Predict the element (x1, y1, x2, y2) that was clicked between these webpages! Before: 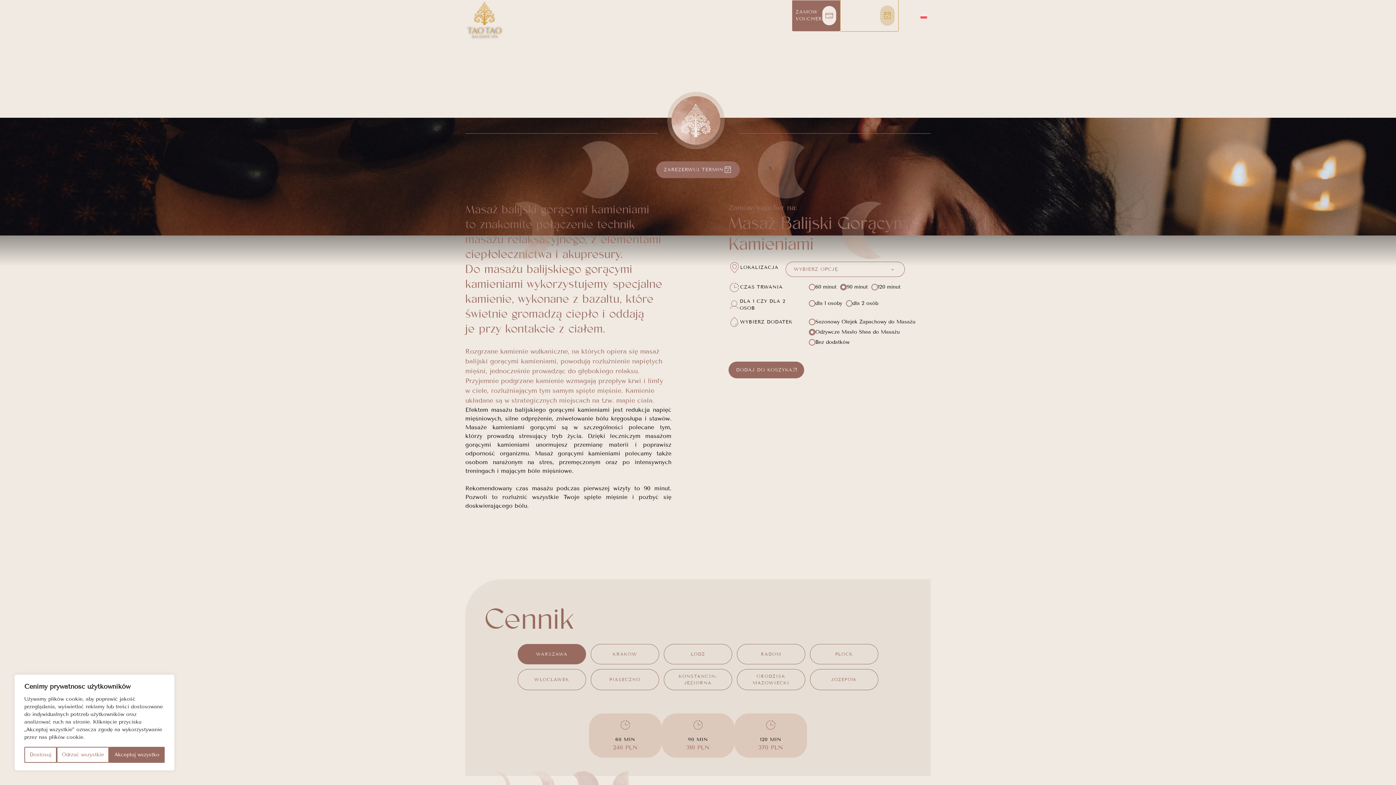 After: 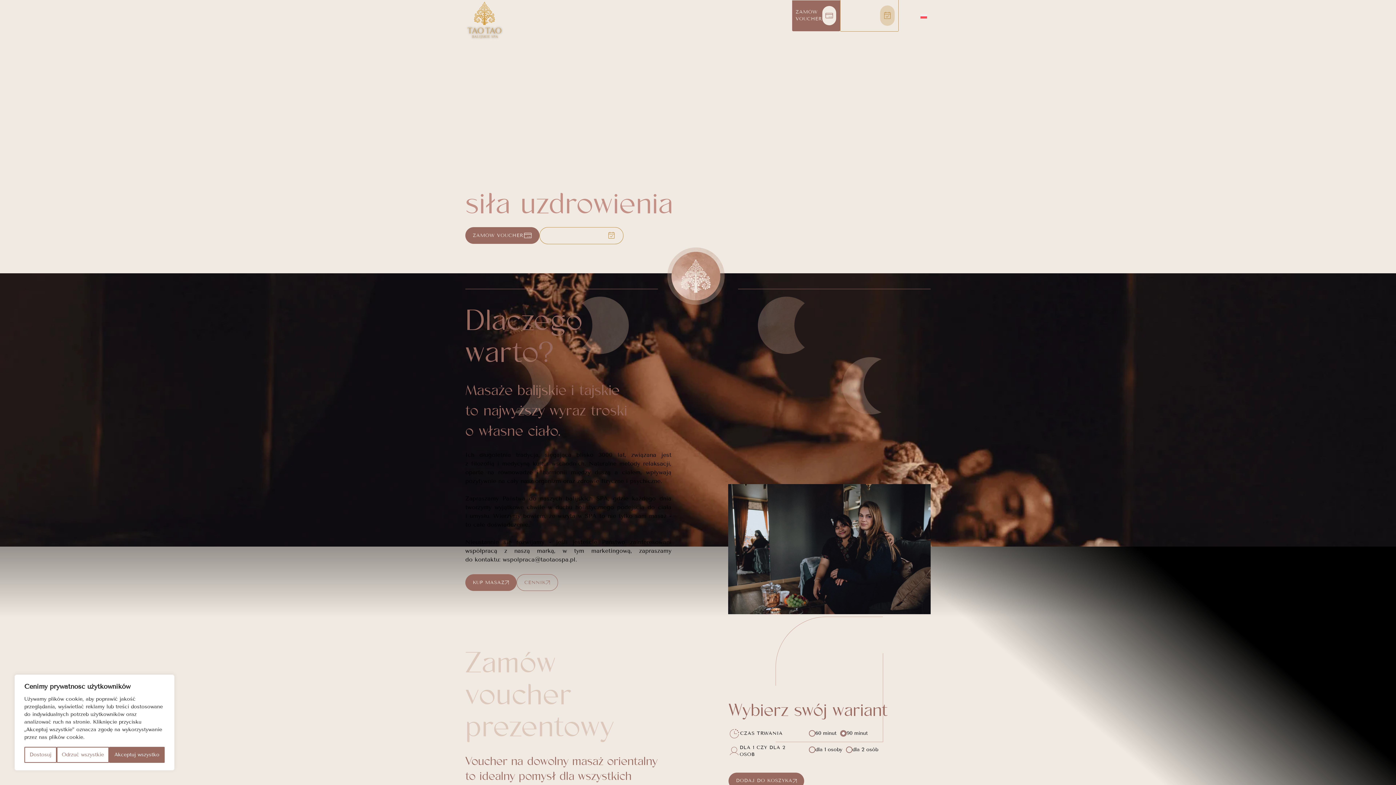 Action: bbox: (465, 0, 503, 40)